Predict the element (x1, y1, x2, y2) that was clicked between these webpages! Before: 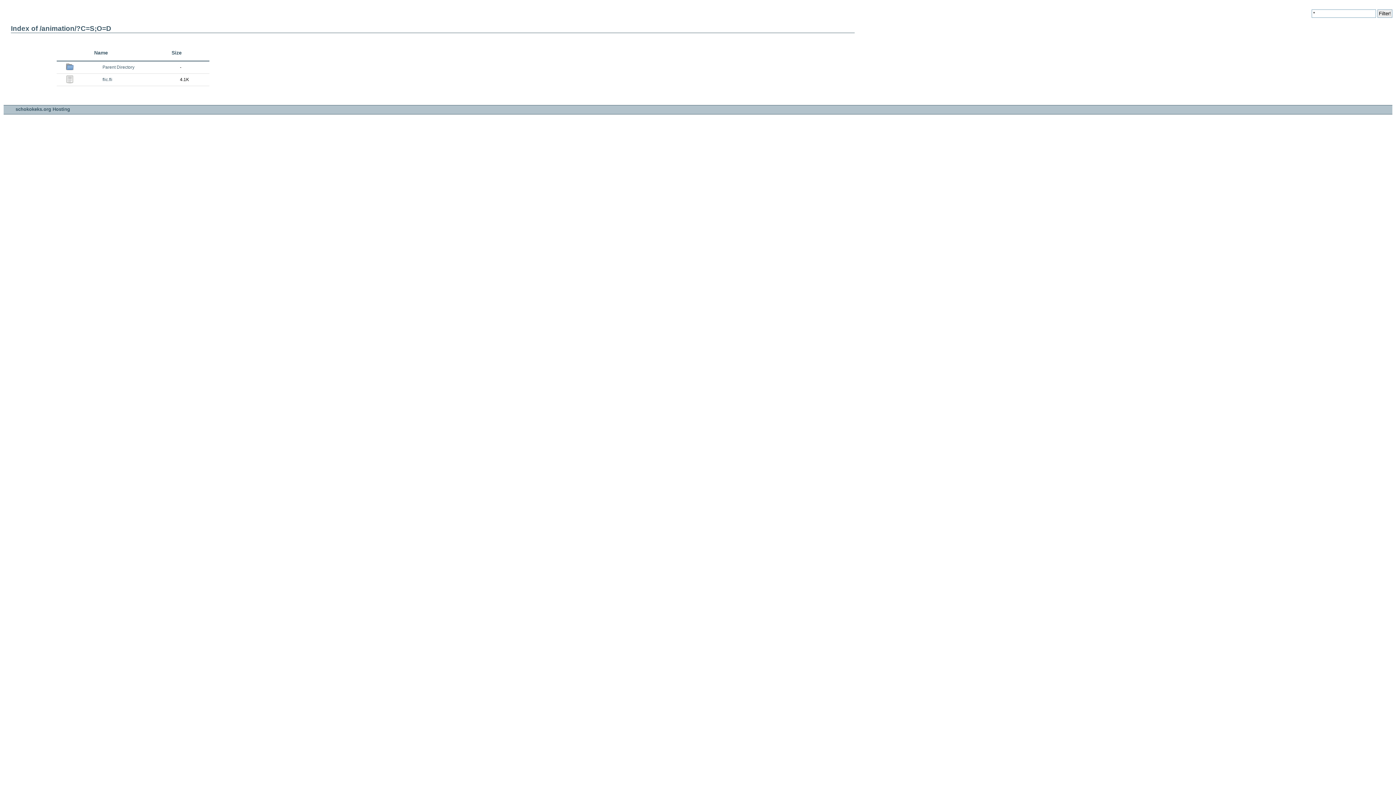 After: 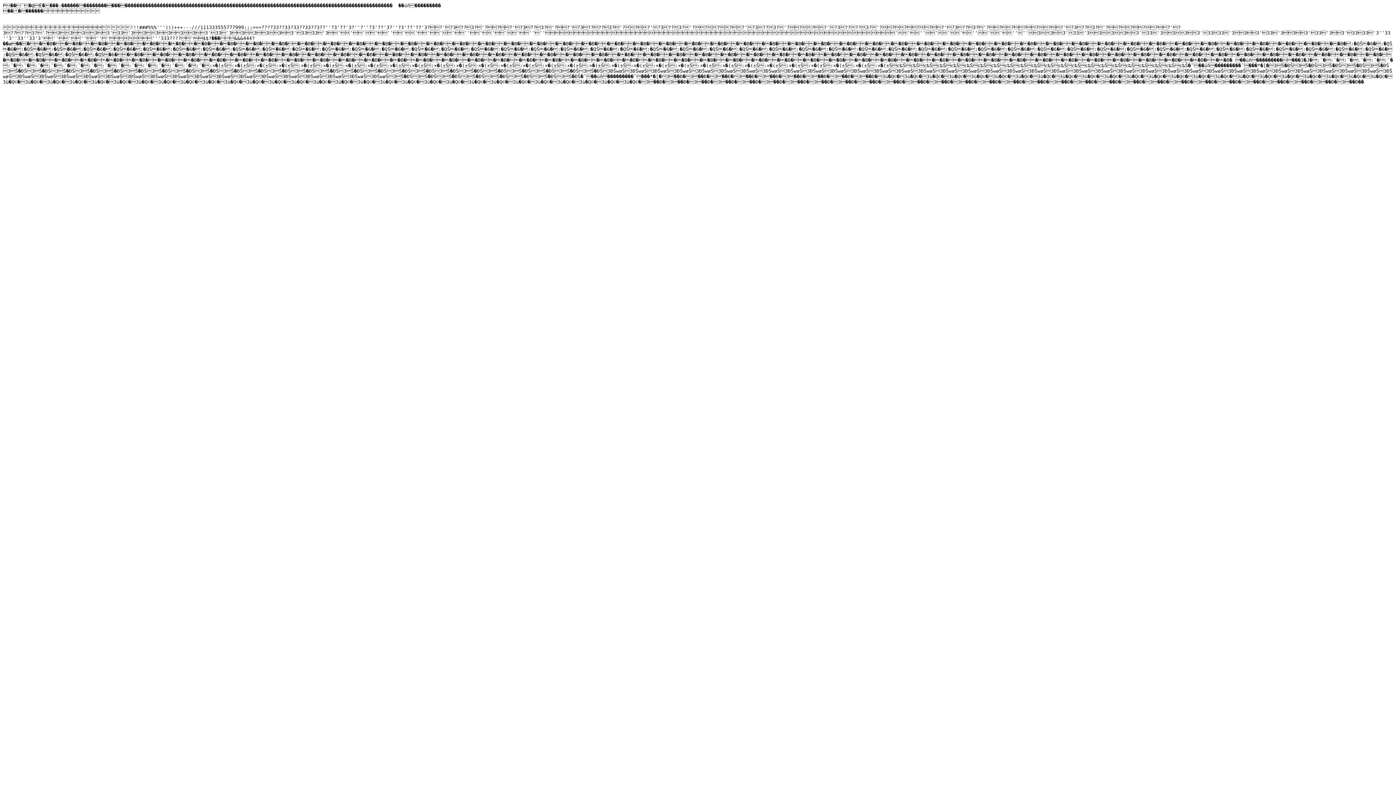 Action: bbox: (102, 76, 112, 82) label: flic.fli